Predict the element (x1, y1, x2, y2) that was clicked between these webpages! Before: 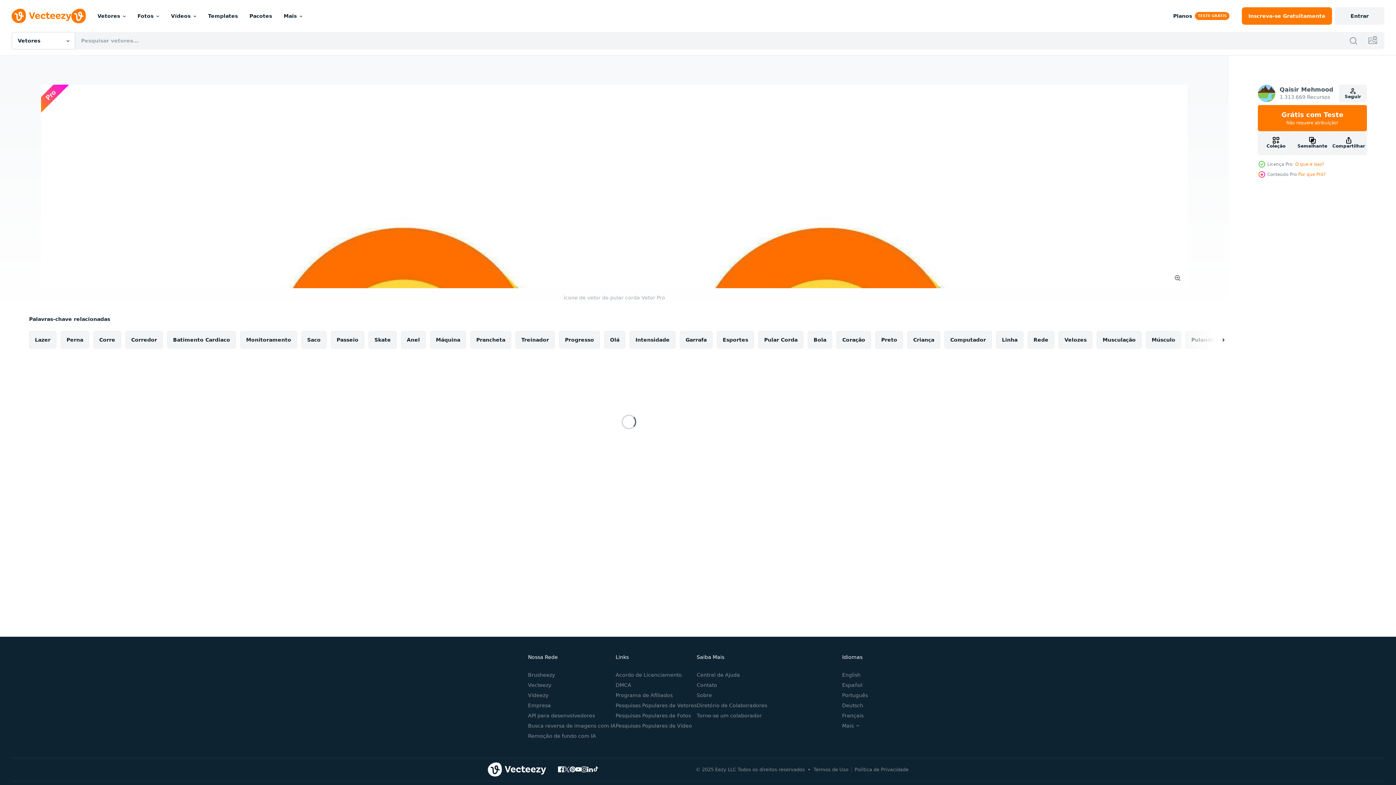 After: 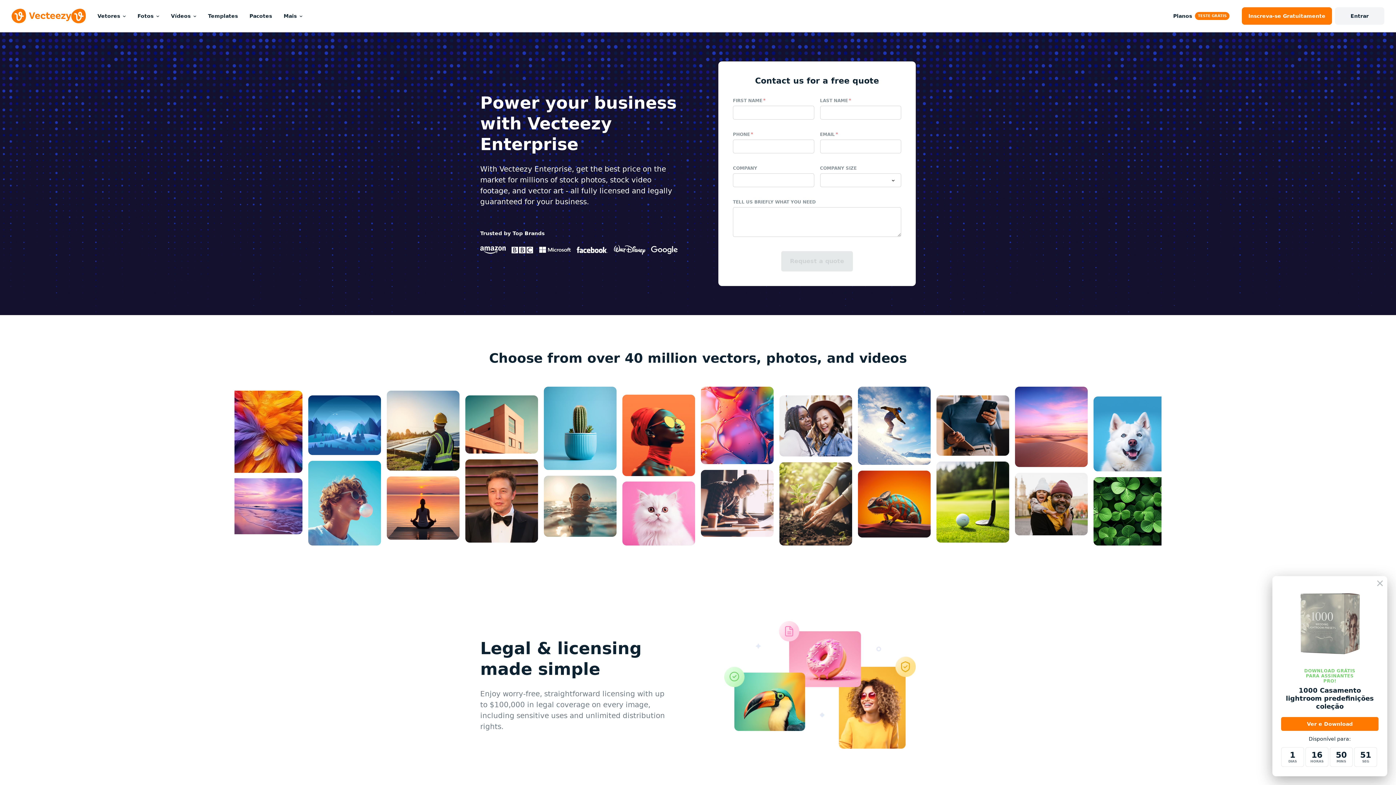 Action: label: Empresa bbox: (528, 702, 551, 708)